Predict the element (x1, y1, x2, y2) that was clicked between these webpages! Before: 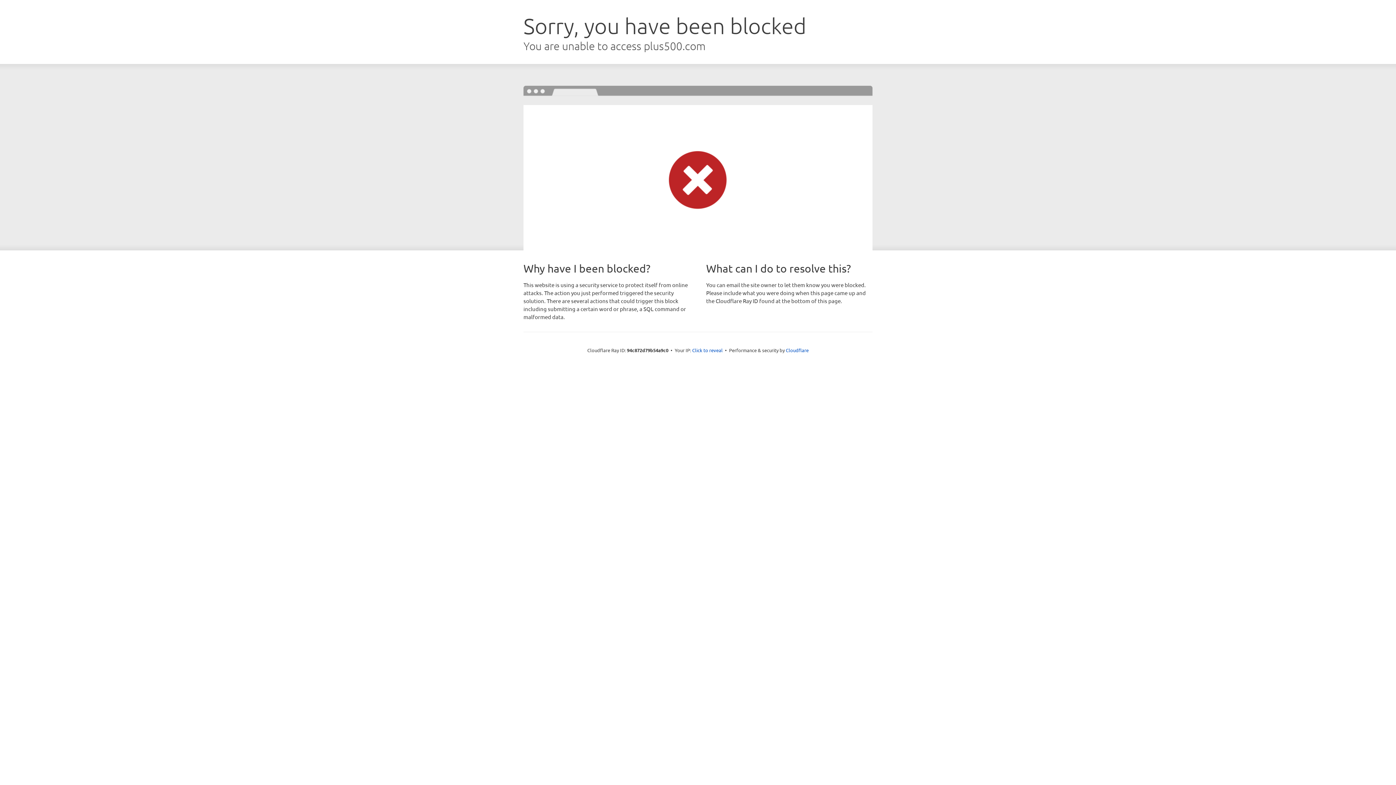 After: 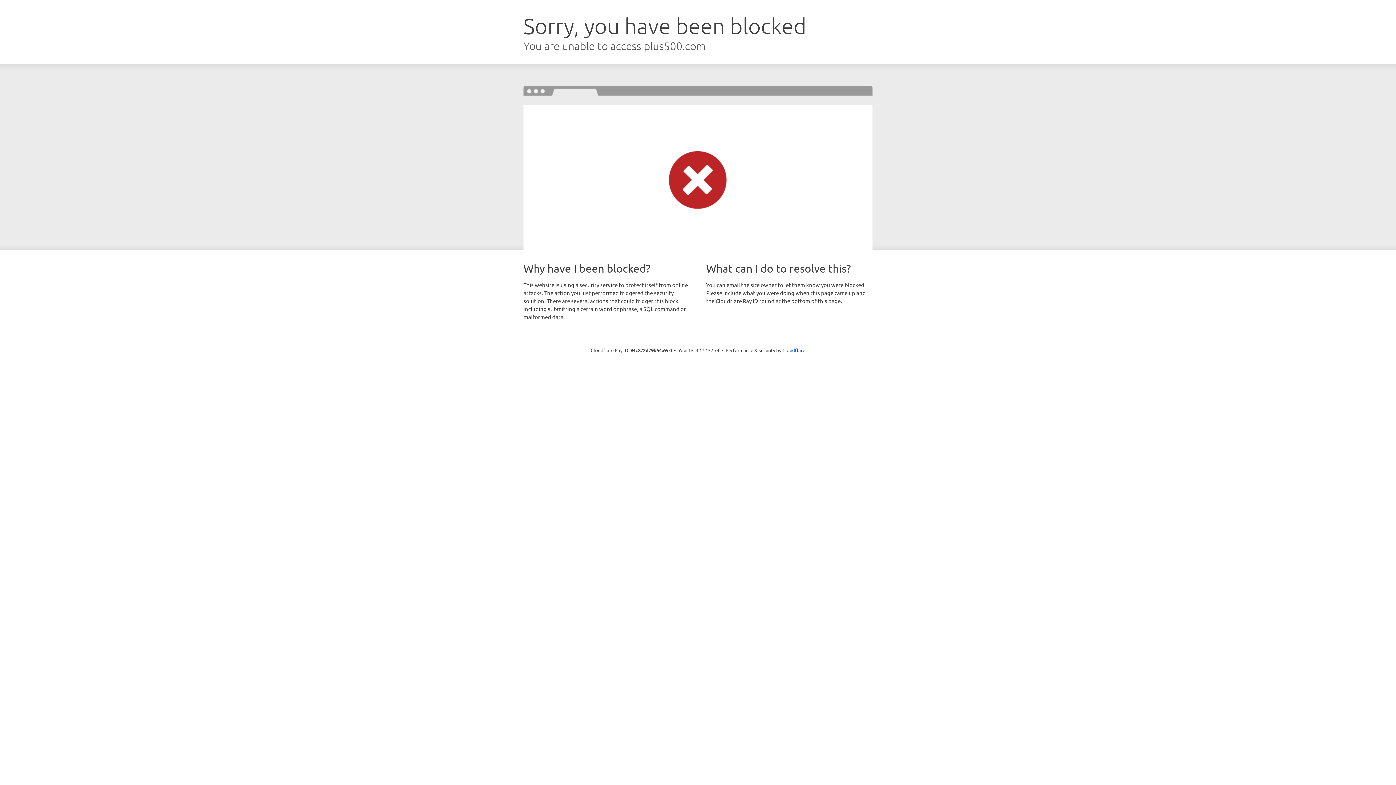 Action: label: Click to reveal bbox: (692, 346, 722, 353)